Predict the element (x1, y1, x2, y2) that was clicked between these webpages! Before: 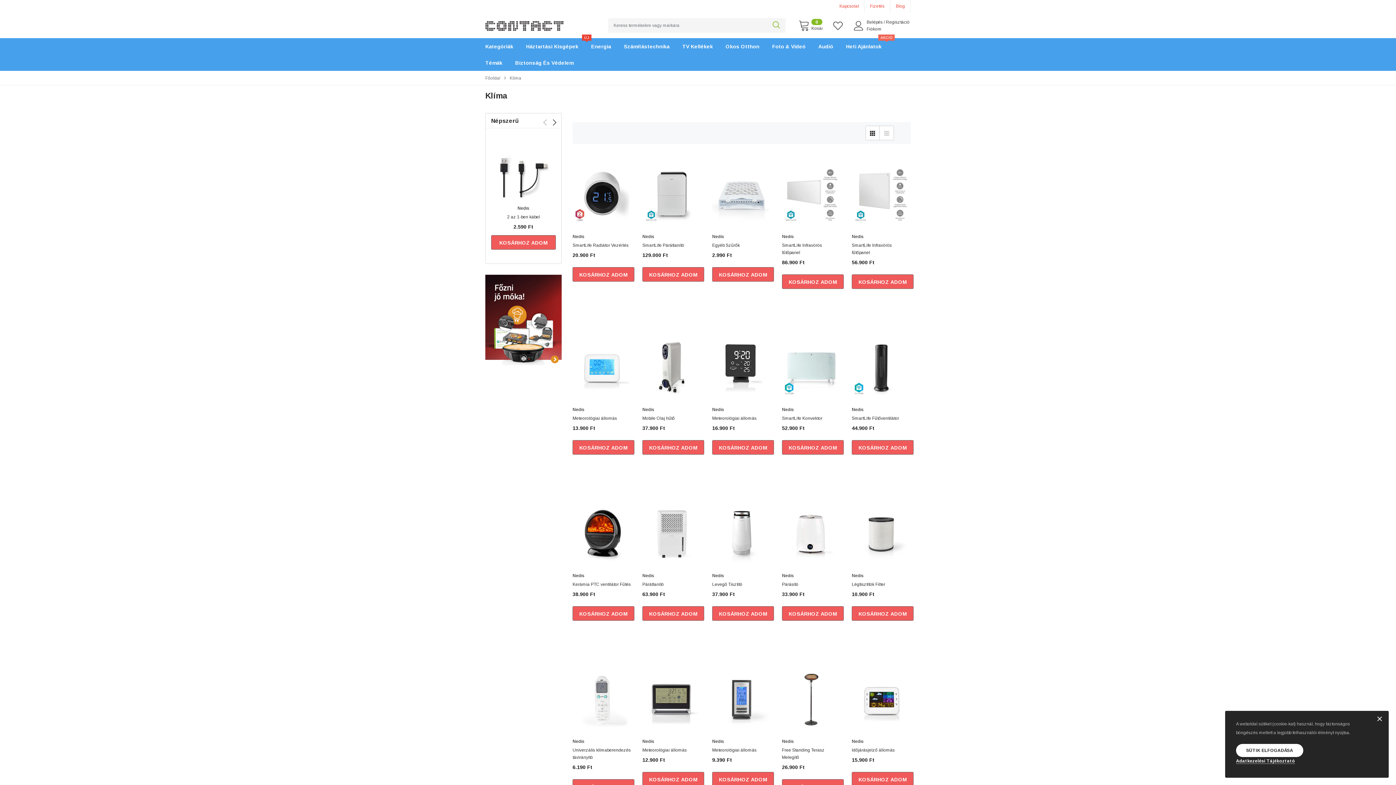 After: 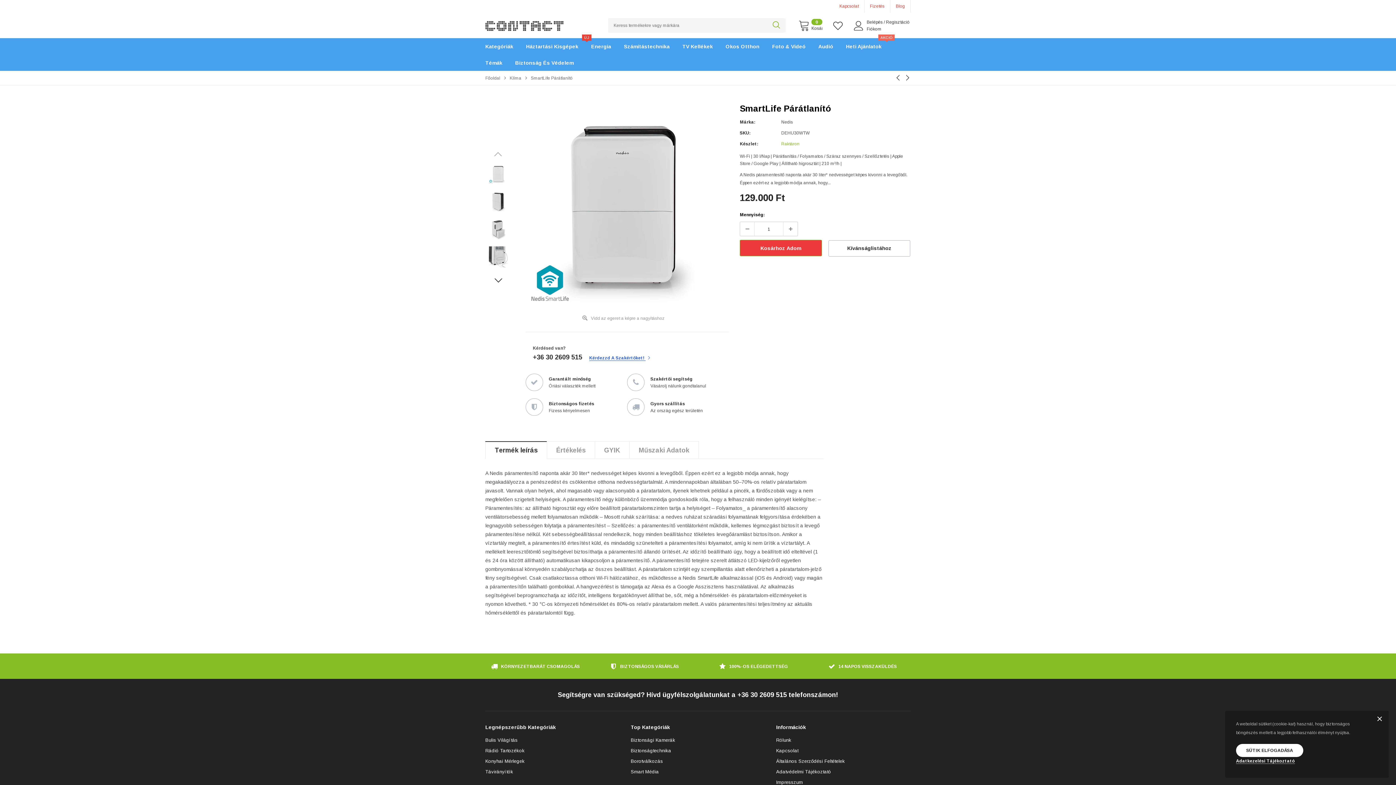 Action: label: SmartLife Párátlanító bbox: (642, 241, 701, 248)